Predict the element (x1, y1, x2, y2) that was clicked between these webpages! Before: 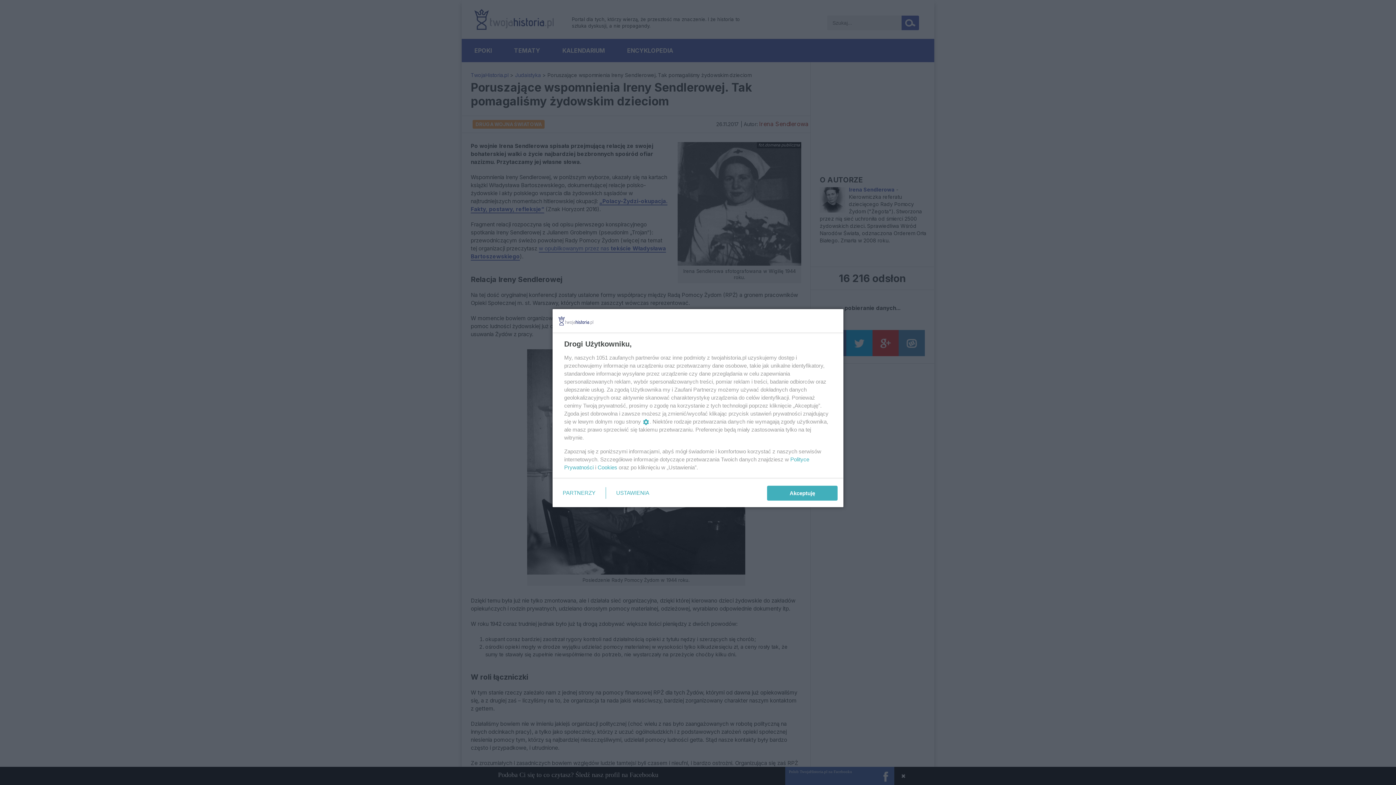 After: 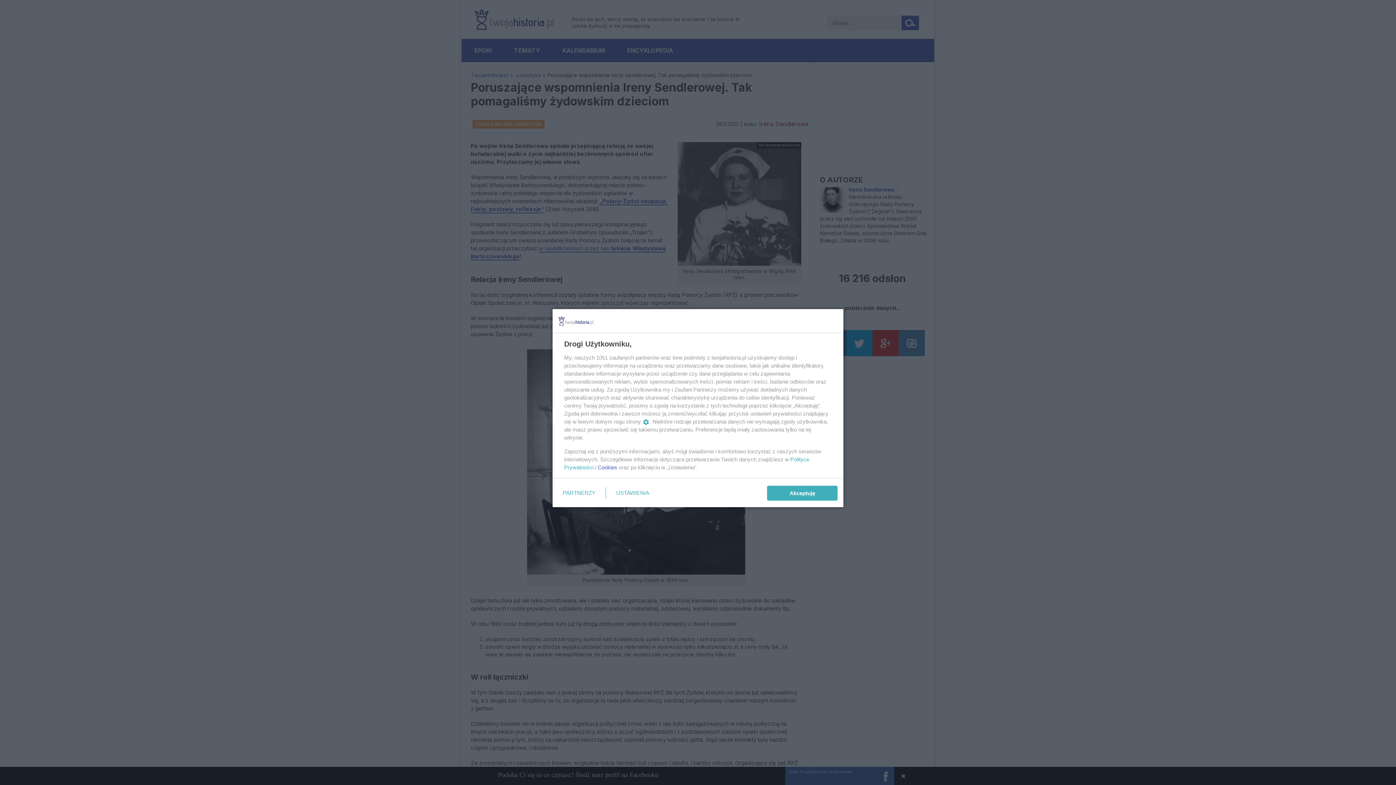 Action: label: Cookies bbox: (597, 464, 617, 470)